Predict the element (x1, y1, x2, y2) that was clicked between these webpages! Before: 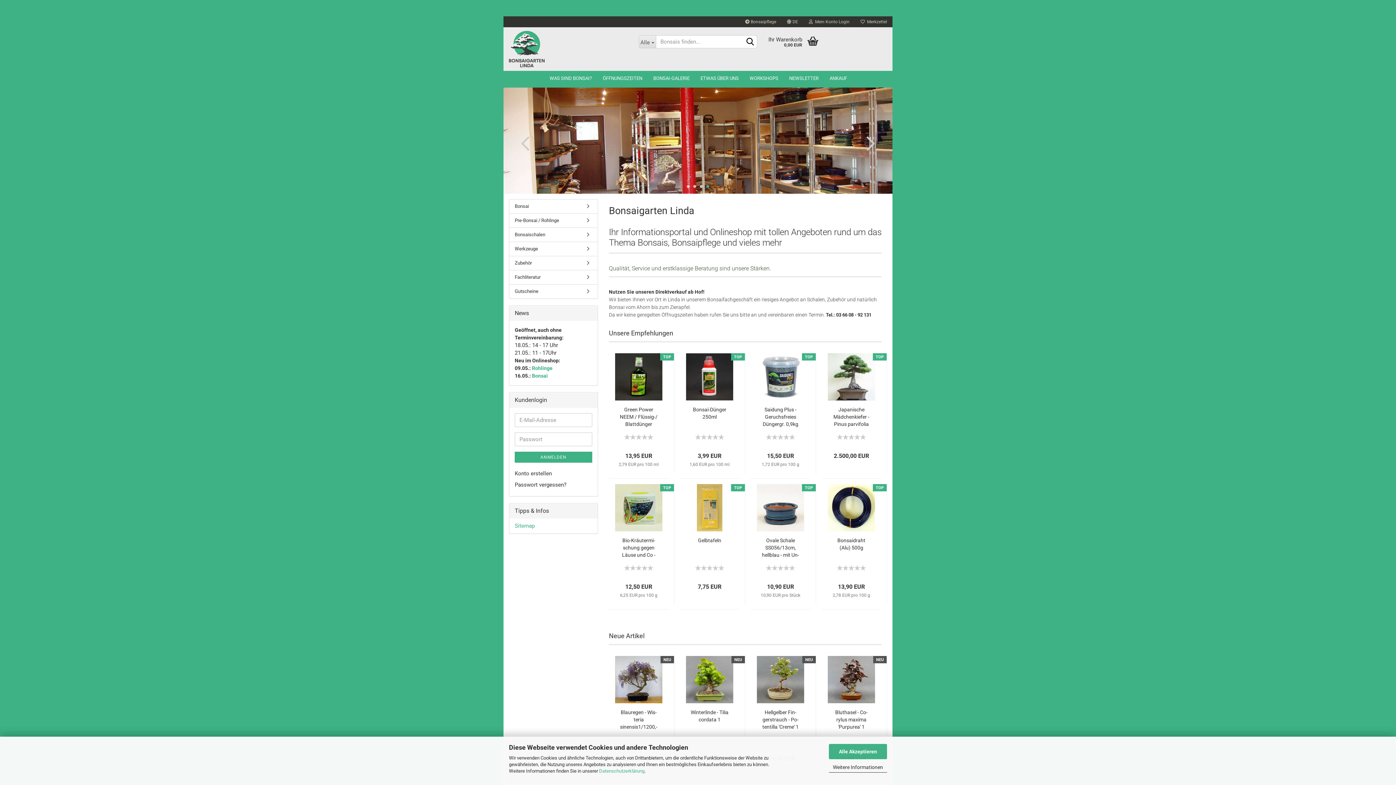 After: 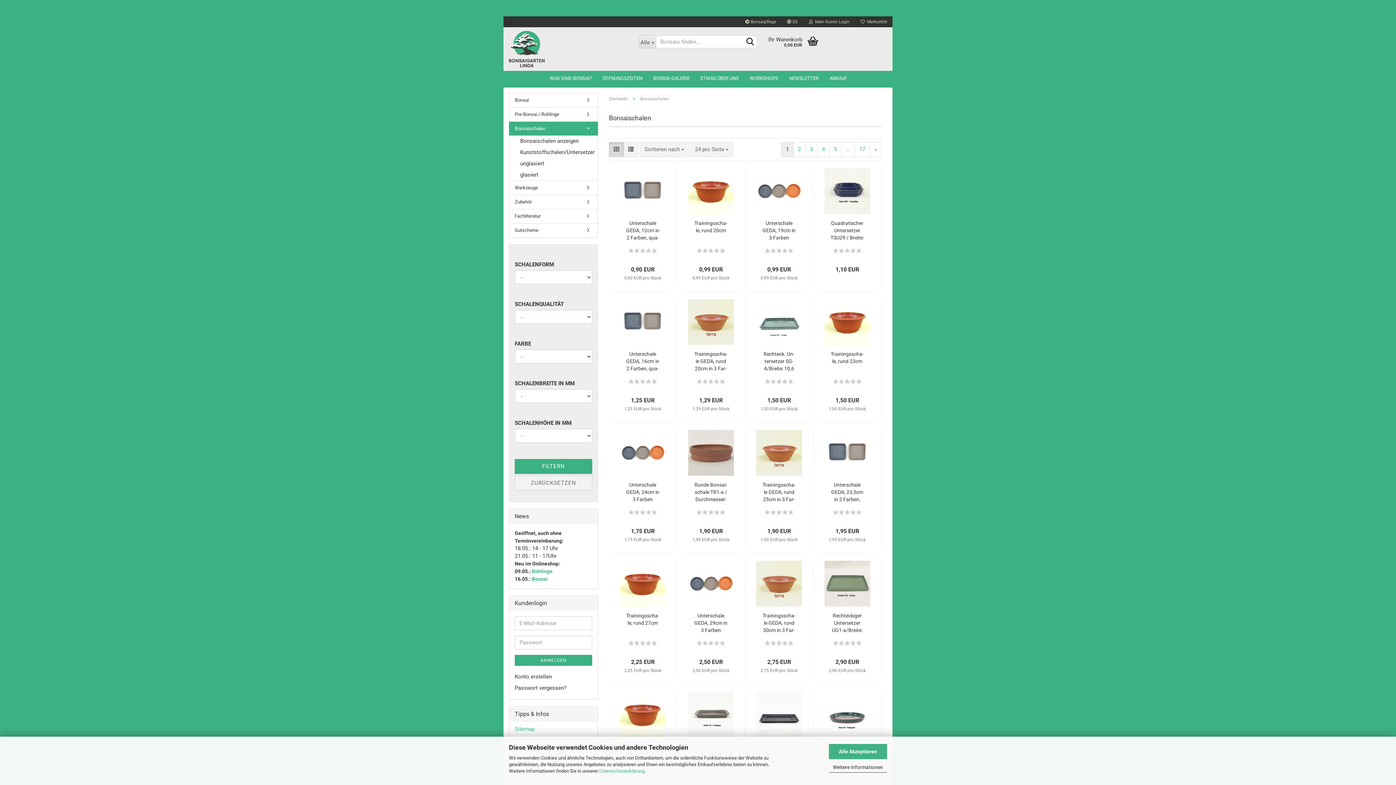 Action: label: Bonsaischalen bbox: (509, 228, 597, 241)